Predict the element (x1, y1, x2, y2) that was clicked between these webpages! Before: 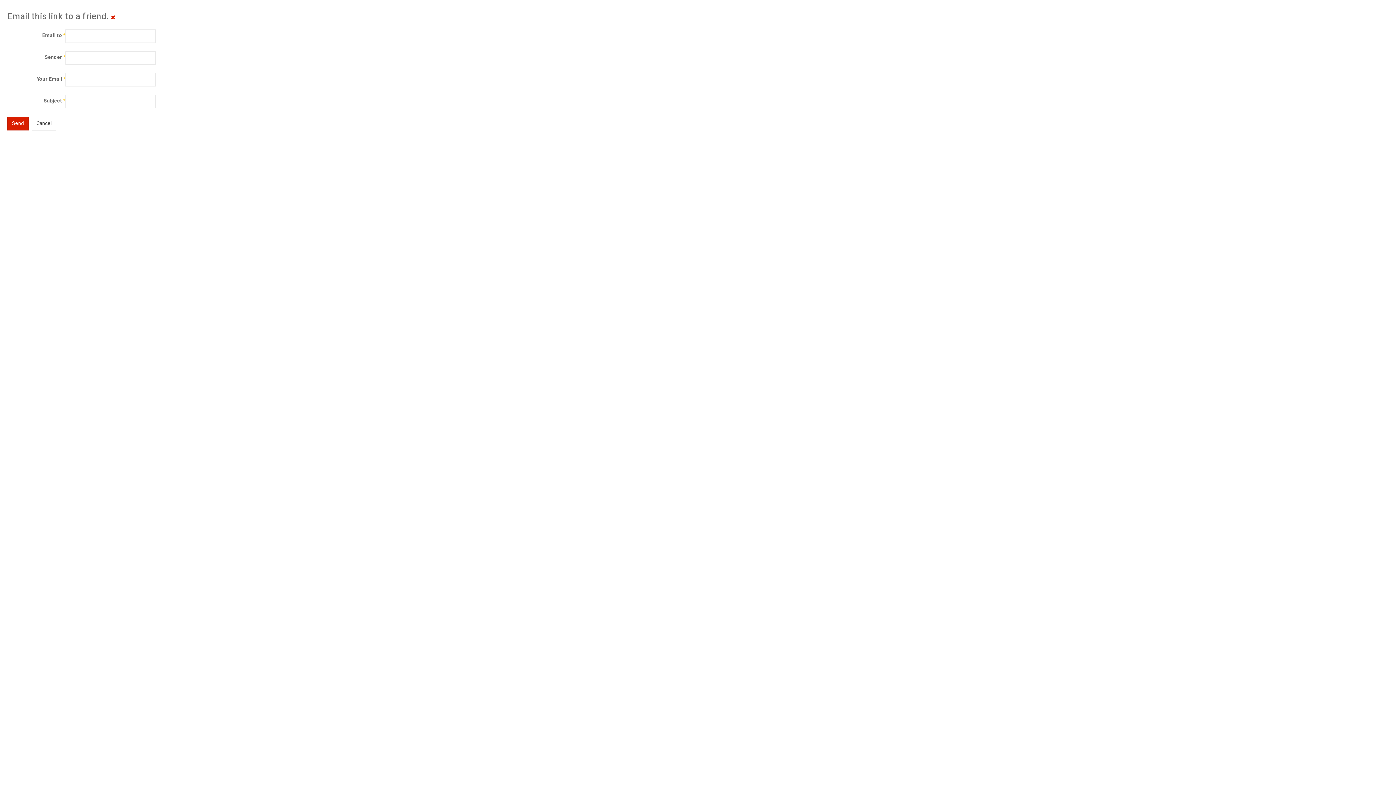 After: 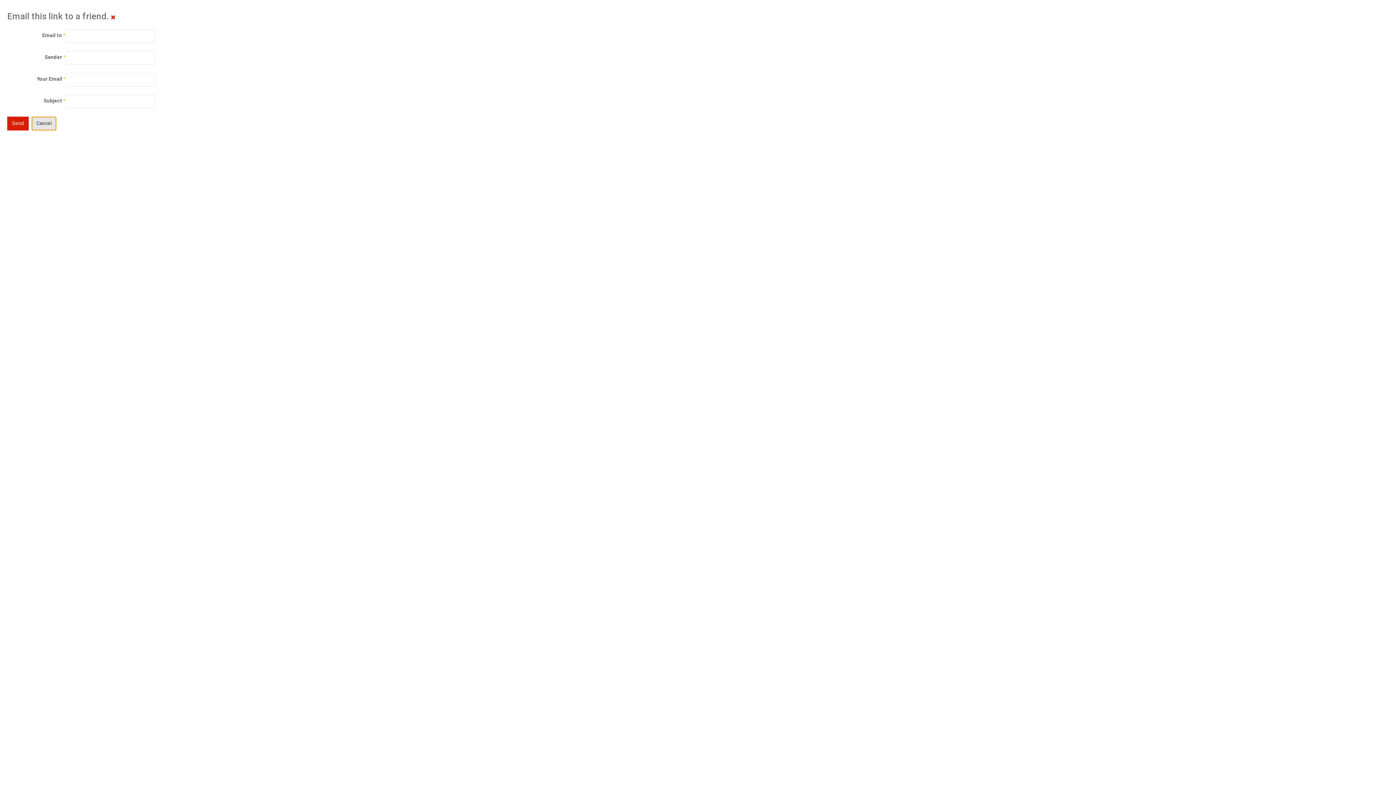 Action: bbox: (31, 116, 56, 130) label: Cancel